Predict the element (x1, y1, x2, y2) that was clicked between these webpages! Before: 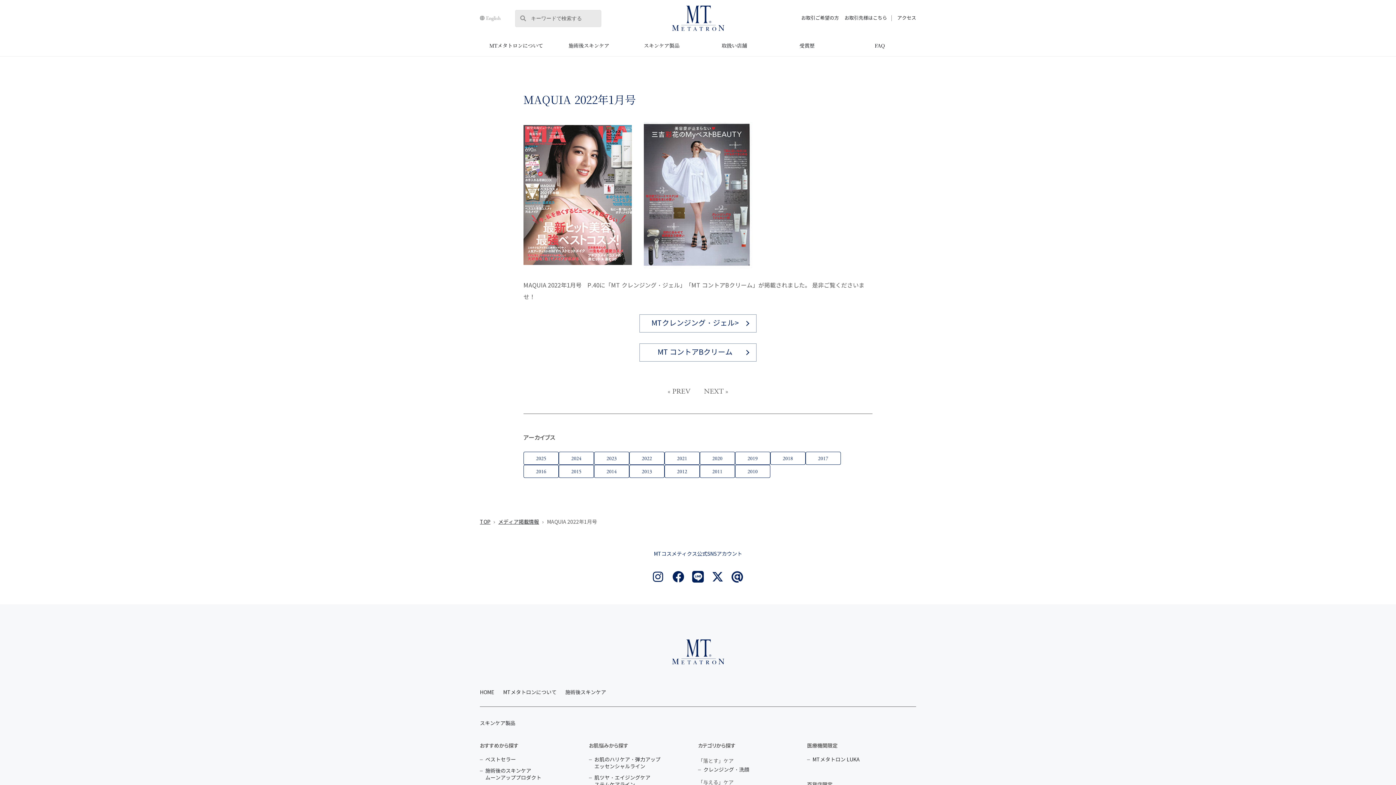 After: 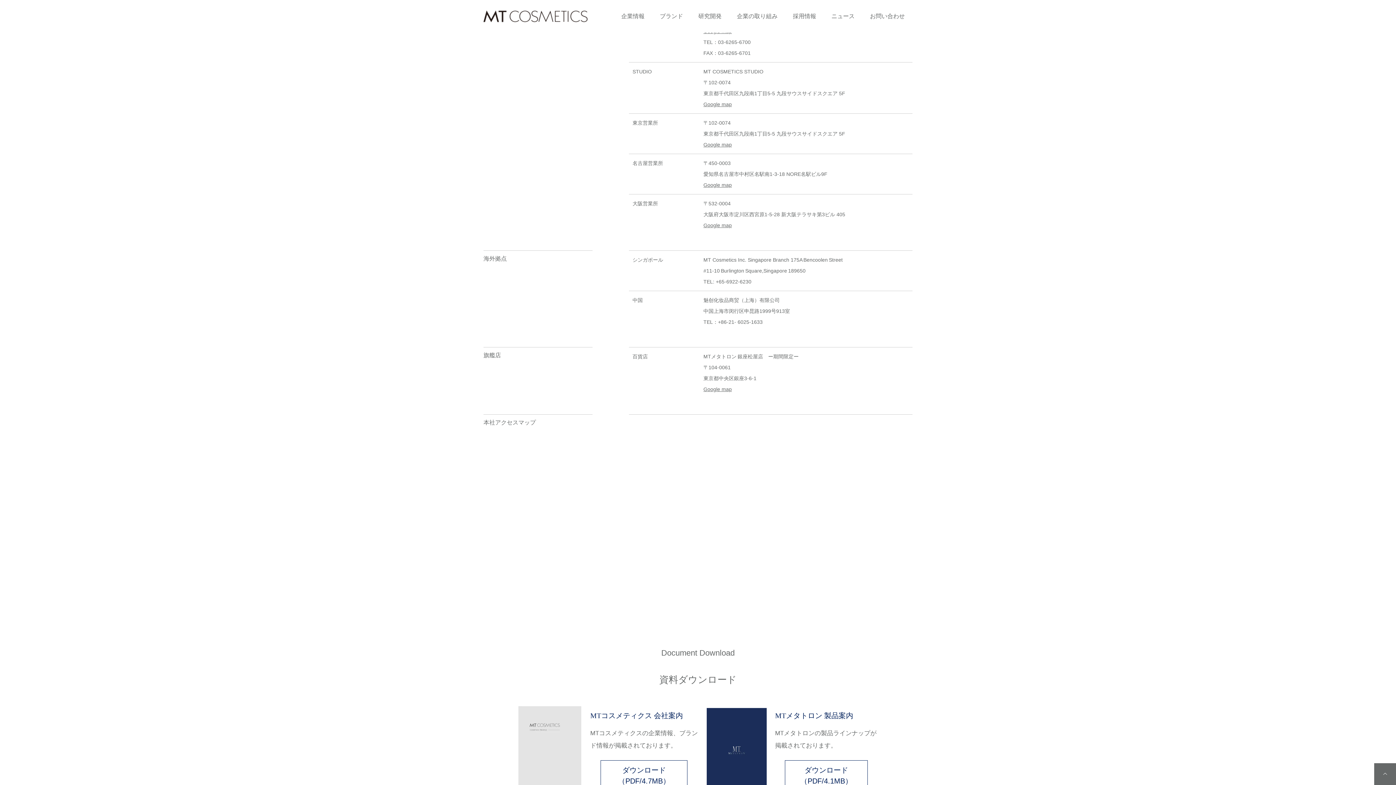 Action: label: アクセス bbox: (893, 15, 916, 21)